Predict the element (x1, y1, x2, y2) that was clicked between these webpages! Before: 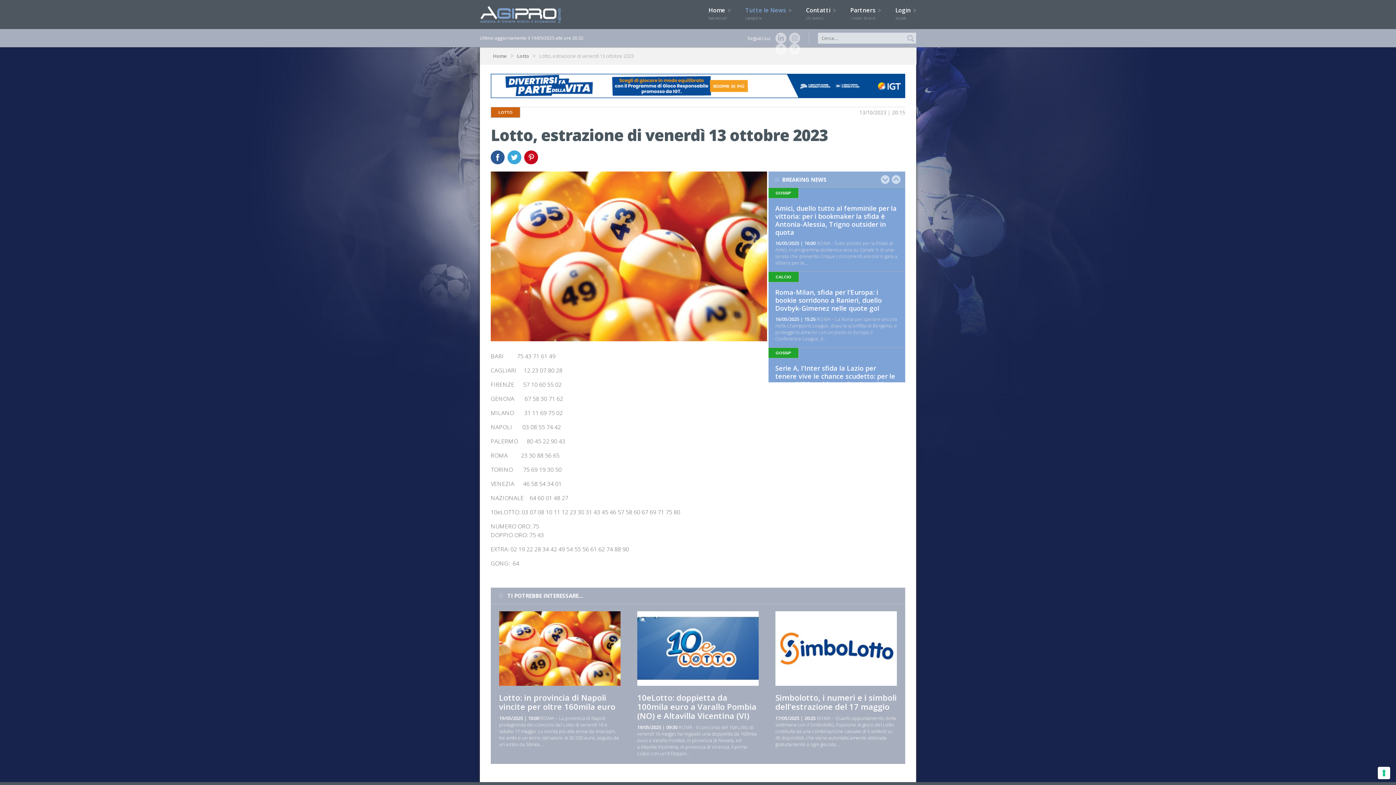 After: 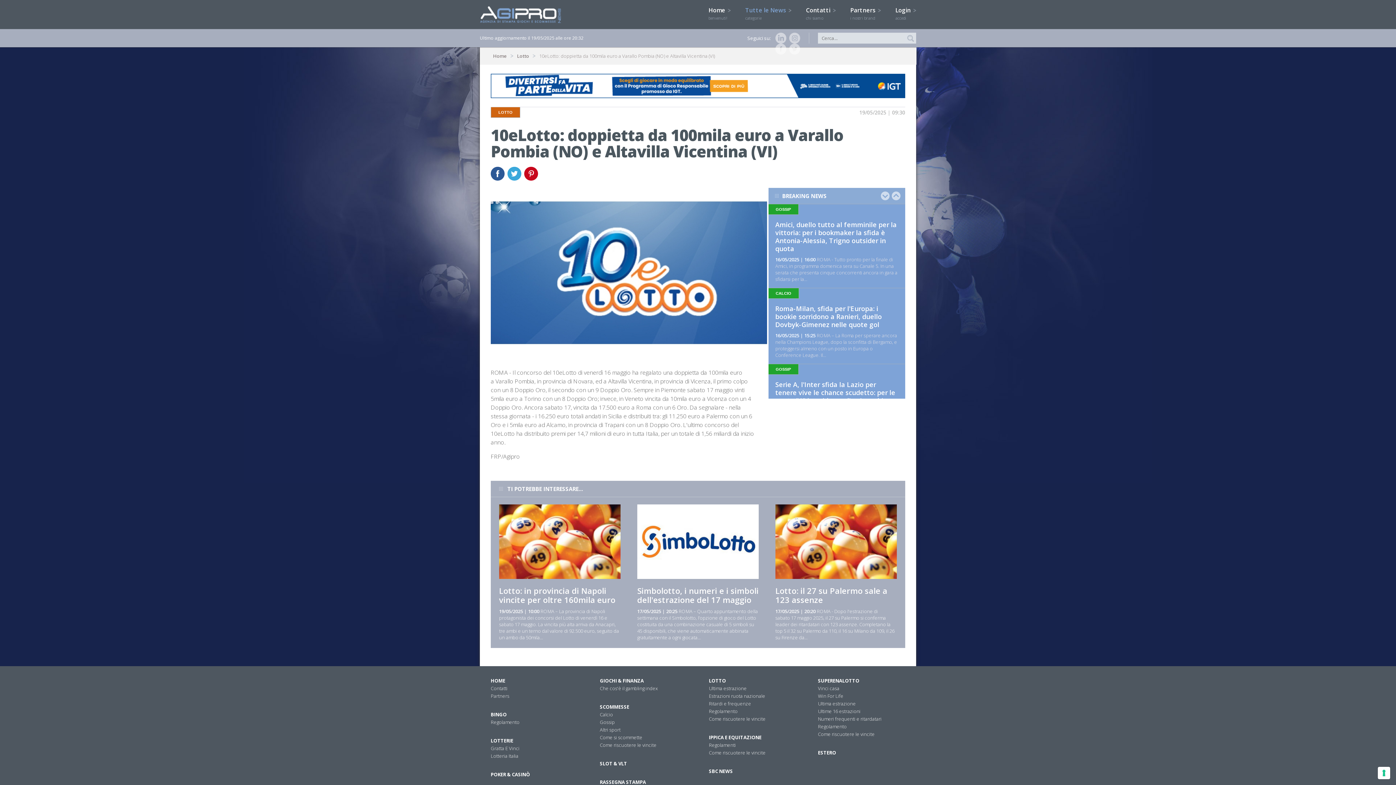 Action: label: 10eLotto: doppietta da 100mila euro a Varallo Pombia (NO) e Altavilla Vicentina (VI) bbox: (637, 692, 756, 721)